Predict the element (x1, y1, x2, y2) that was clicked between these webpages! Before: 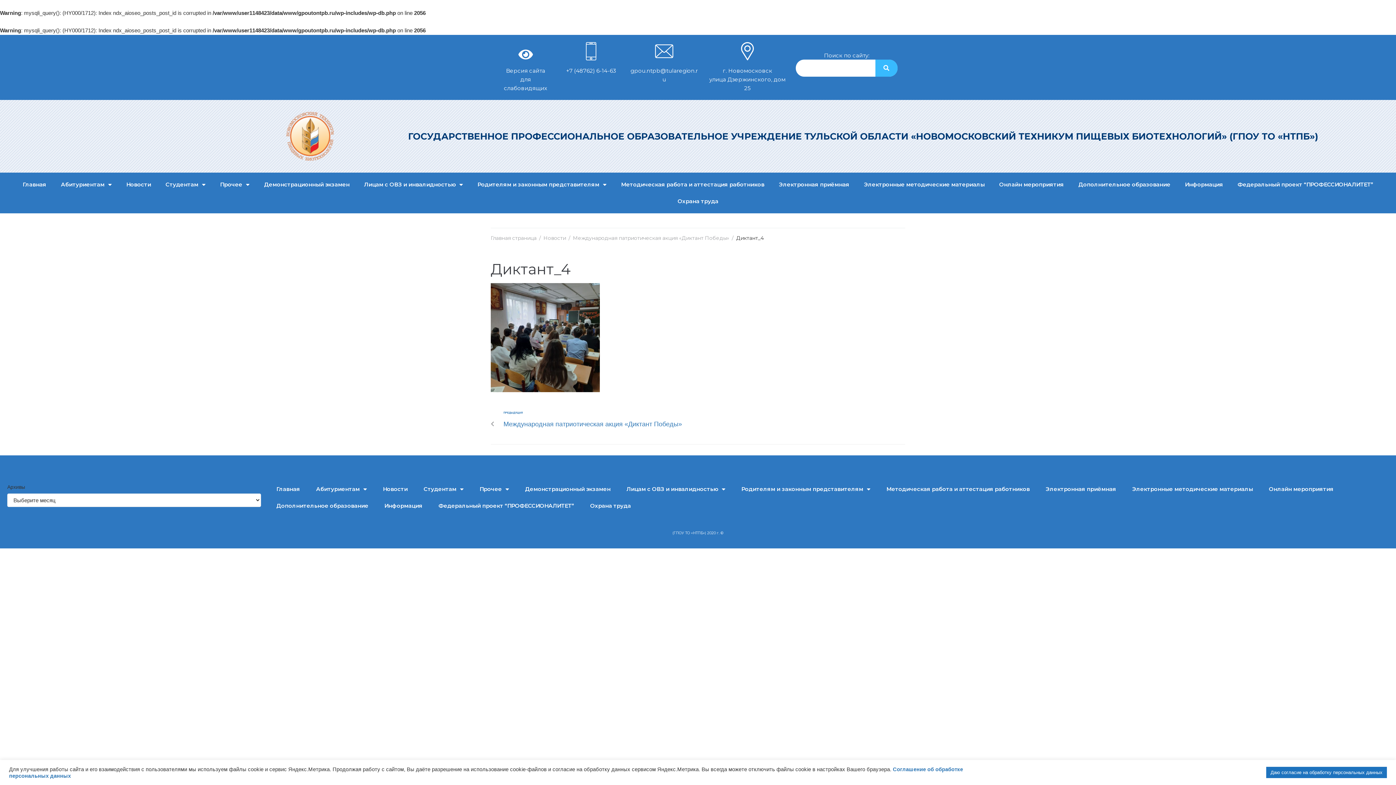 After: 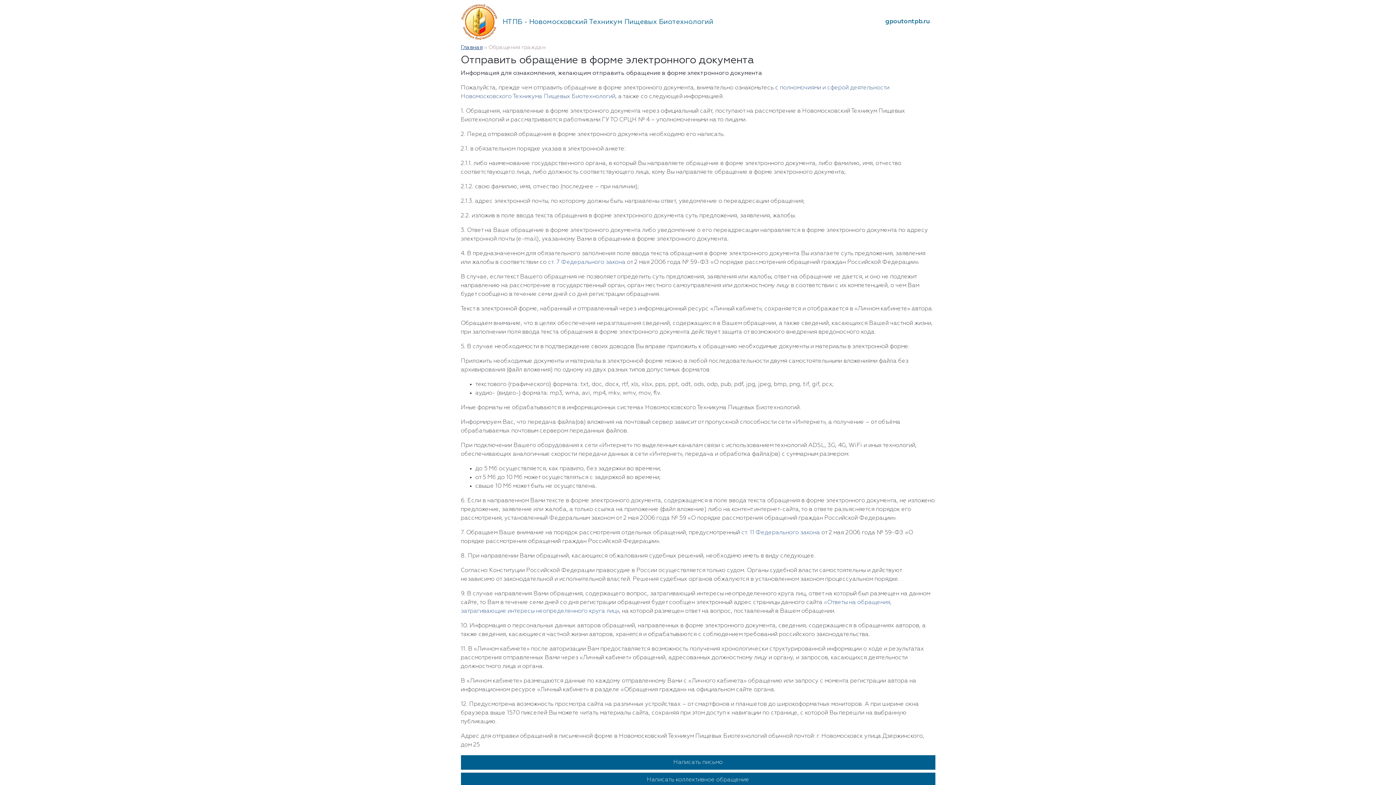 Action: label: Электронная приёмная bbox: (771, 176, 856, 193)